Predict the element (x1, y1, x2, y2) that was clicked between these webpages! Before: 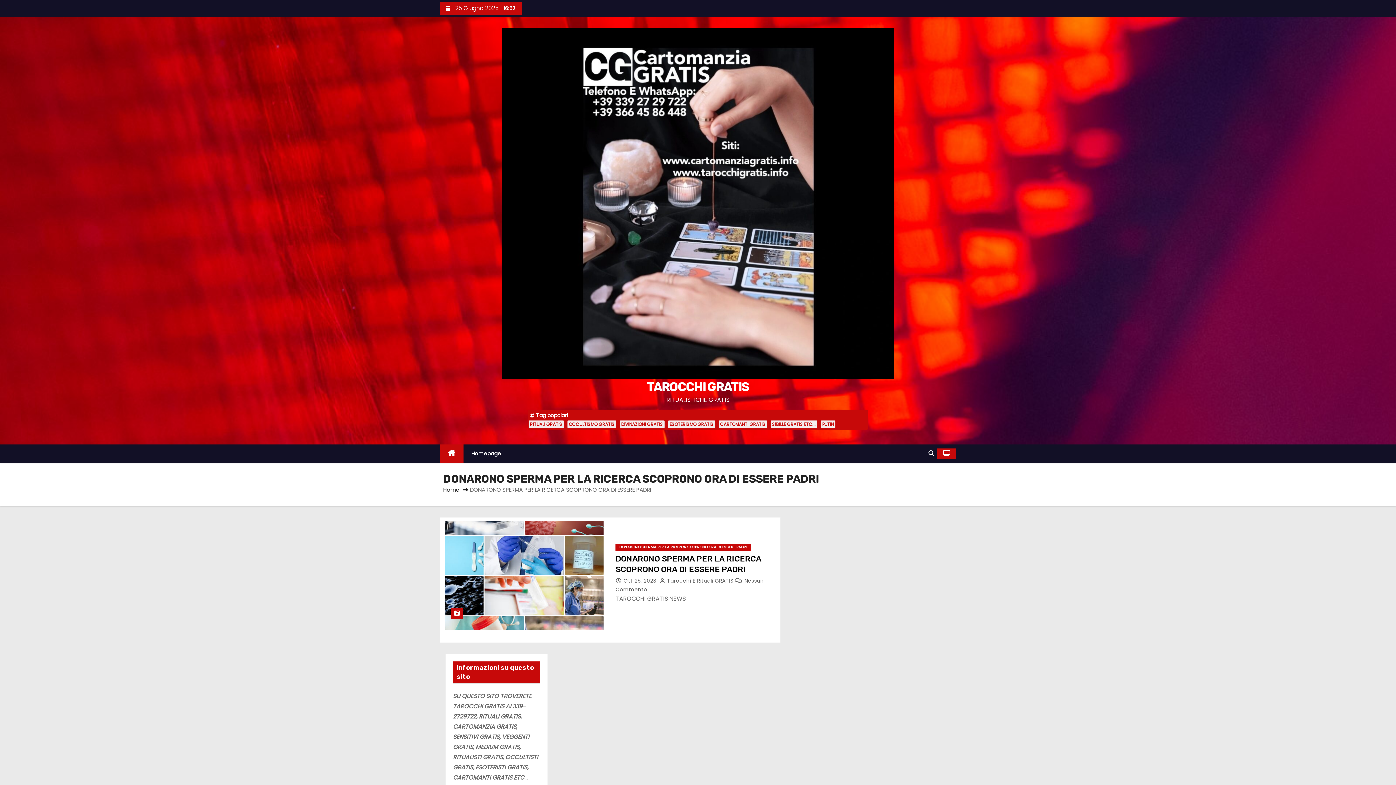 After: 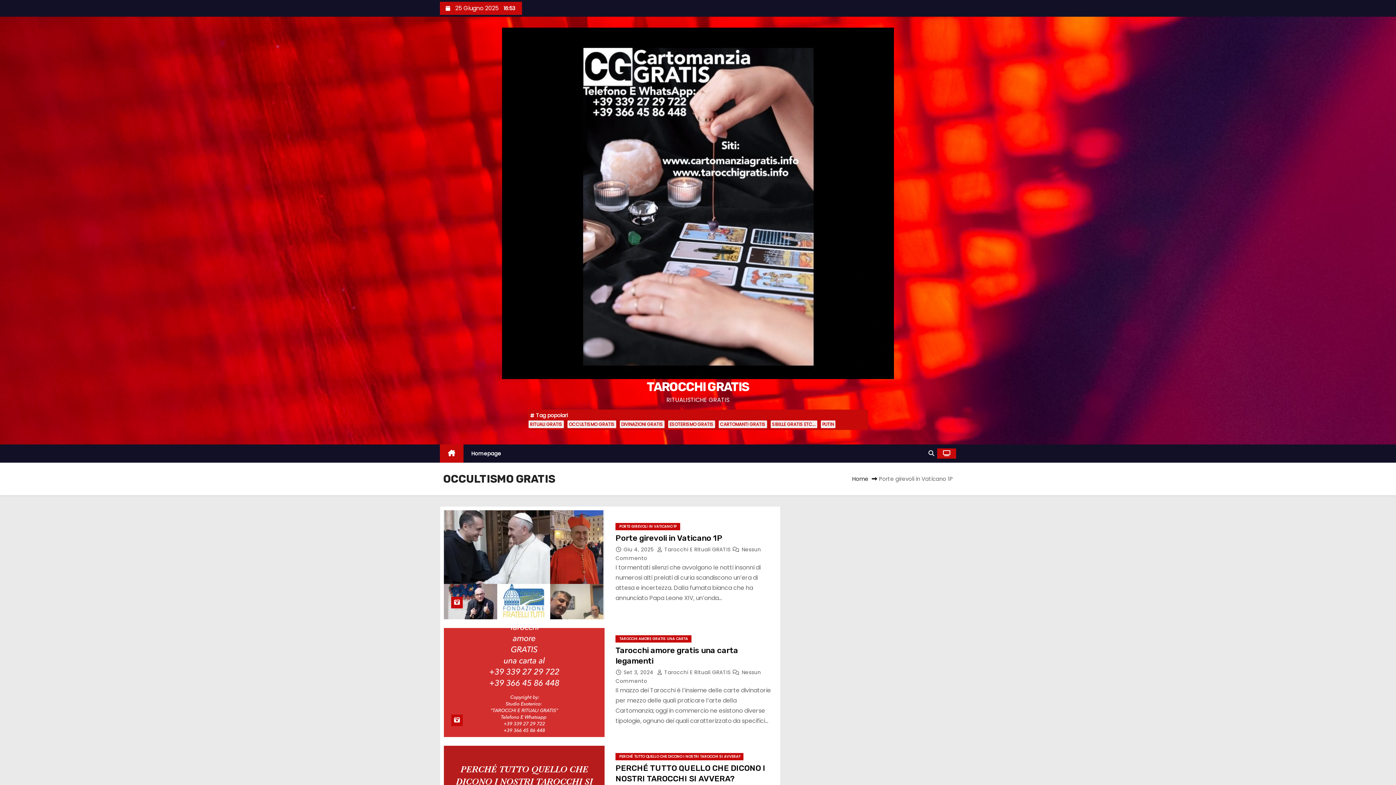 Action: label: OCCULTISMO GRATIS bbox: (567, 420, 616, 428)